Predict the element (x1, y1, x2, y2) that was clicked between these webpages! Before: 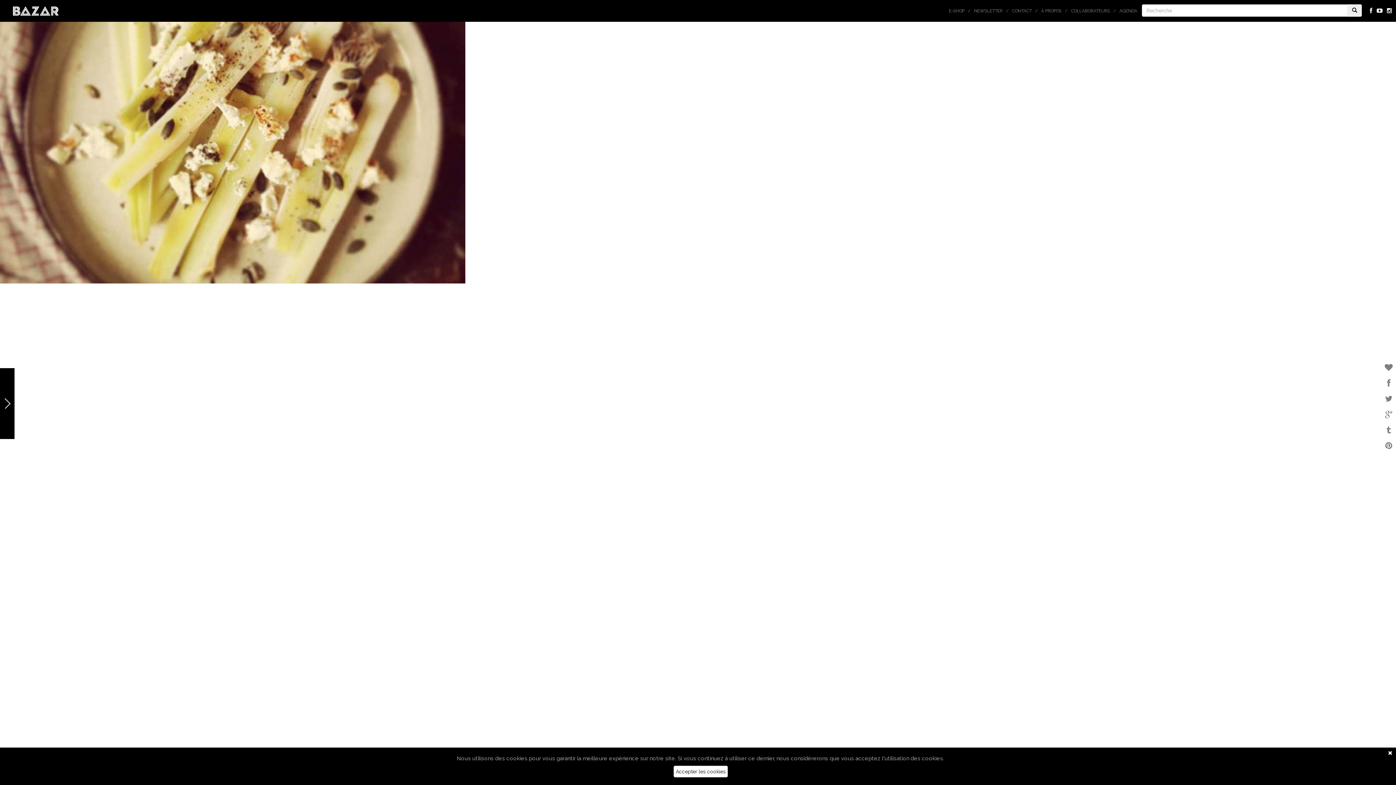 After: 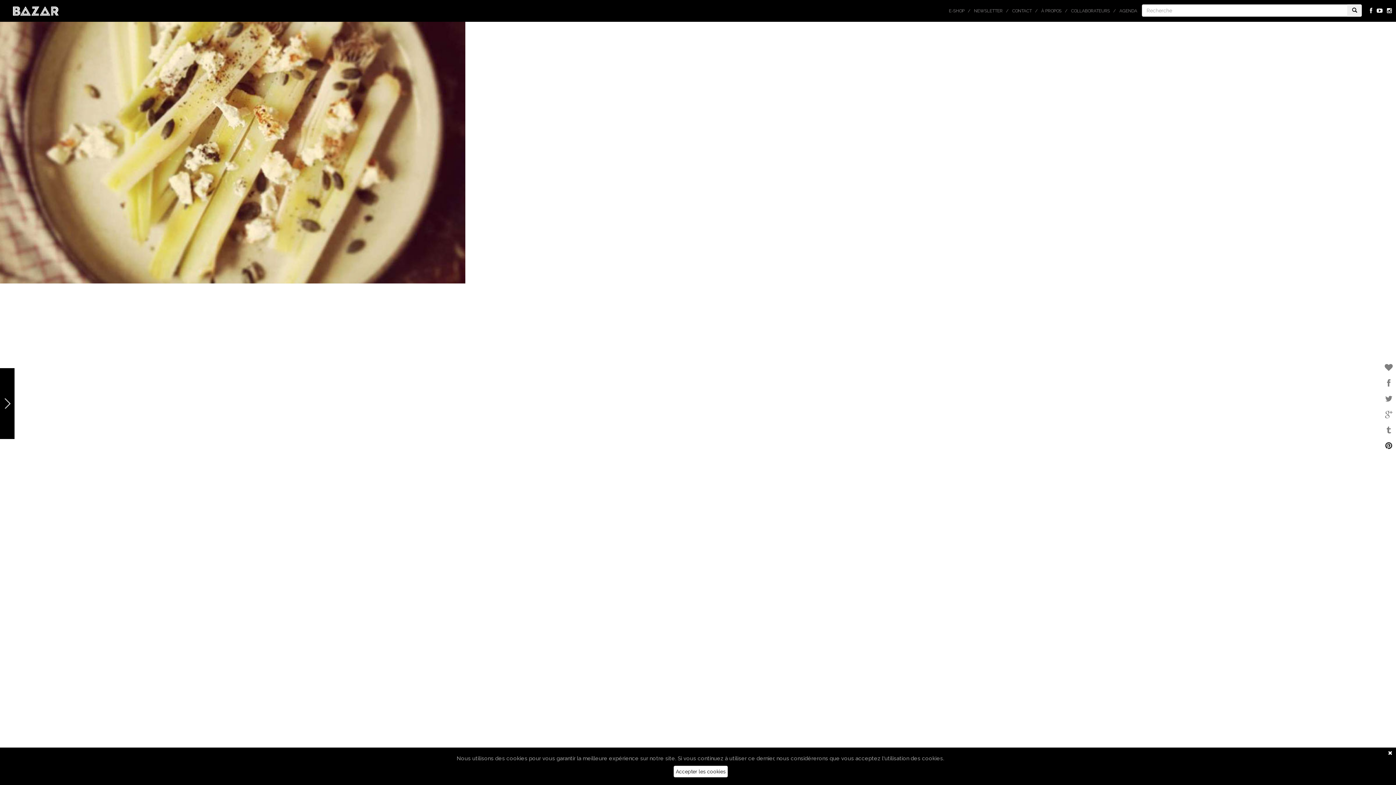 Action: bbox: (1383, 441, 1394, 450)